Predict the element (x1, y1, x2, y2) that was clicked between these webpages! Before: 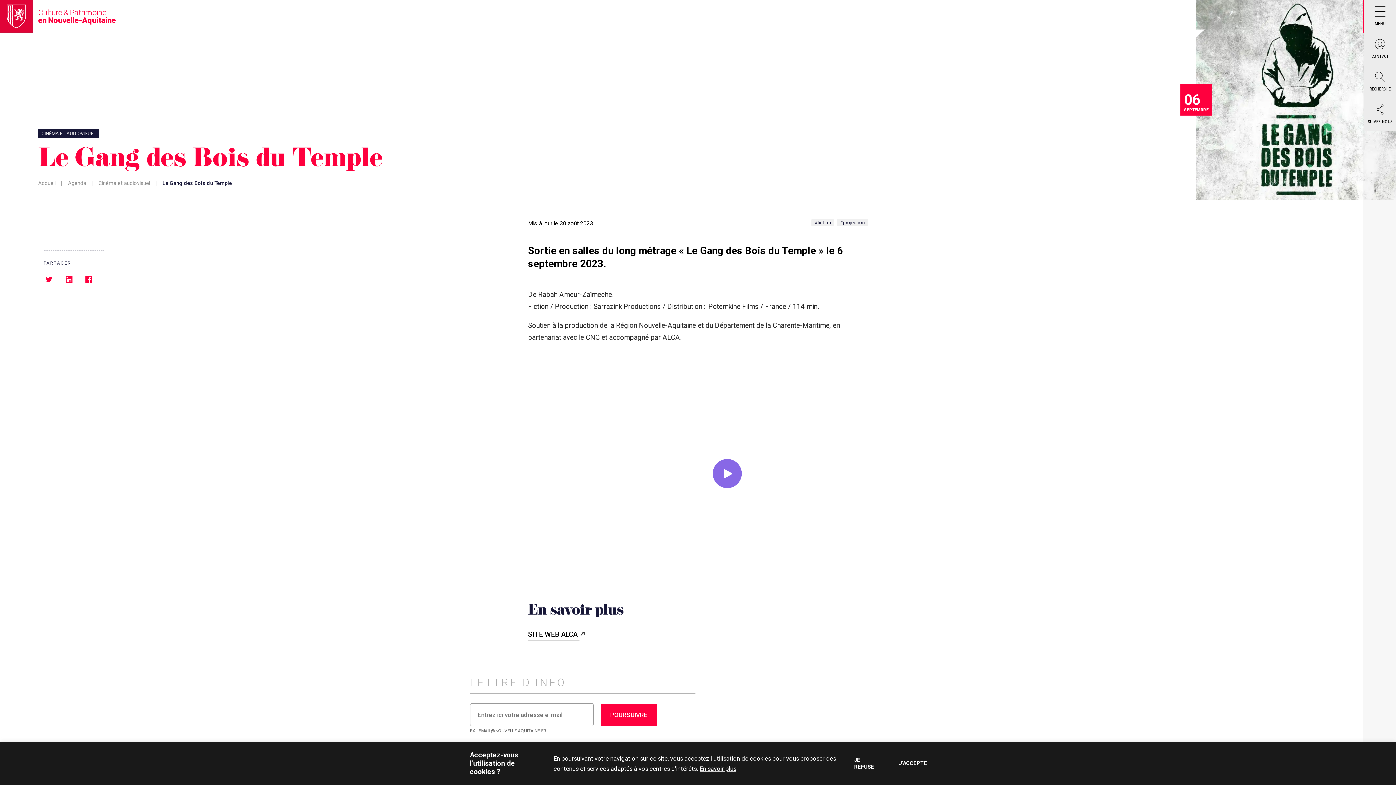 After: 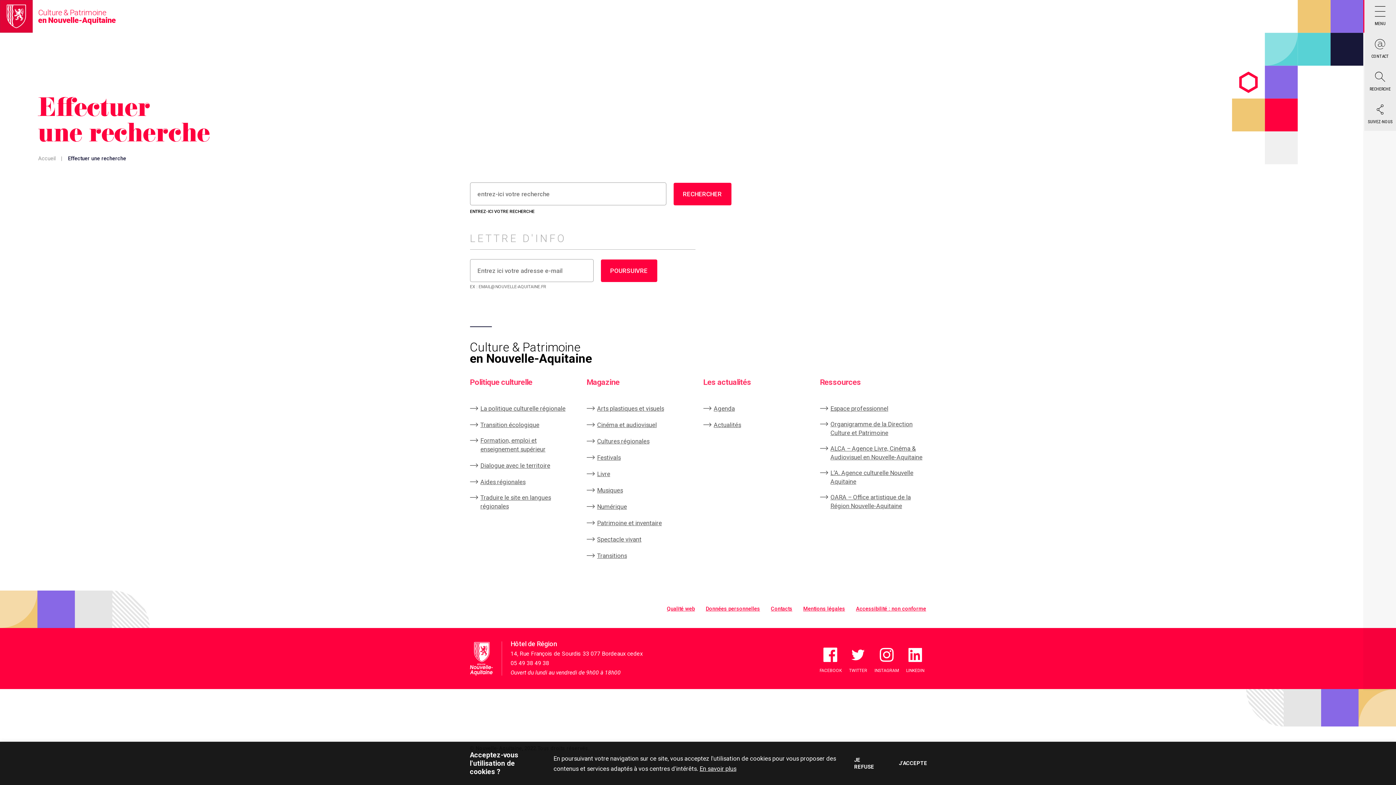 Action: label: RECHERCHE bbox: (1364, 65, 1396, 98)